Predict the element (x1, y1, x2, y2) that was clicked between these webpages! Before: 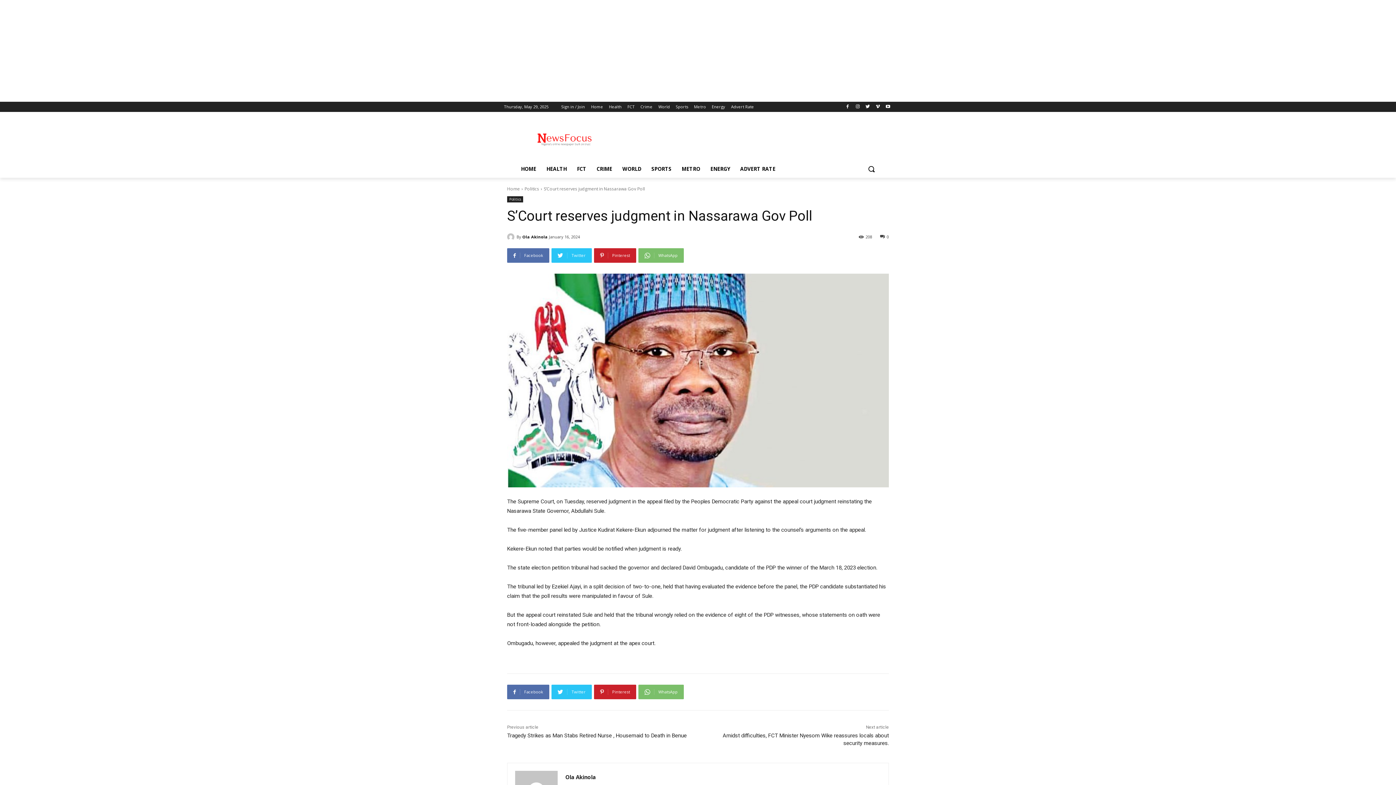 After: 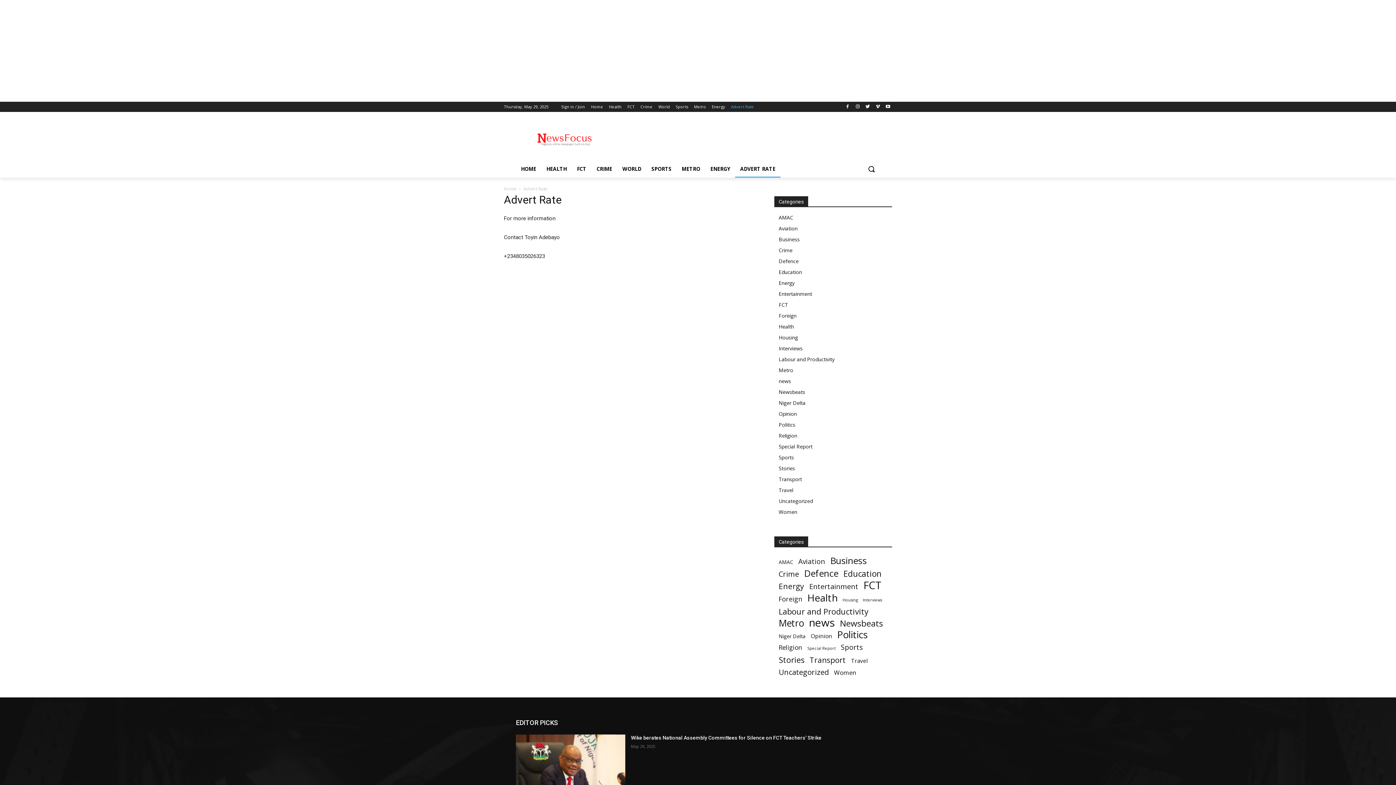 Action: bbox: (731, 101, 754, 112) label: Advert Rate